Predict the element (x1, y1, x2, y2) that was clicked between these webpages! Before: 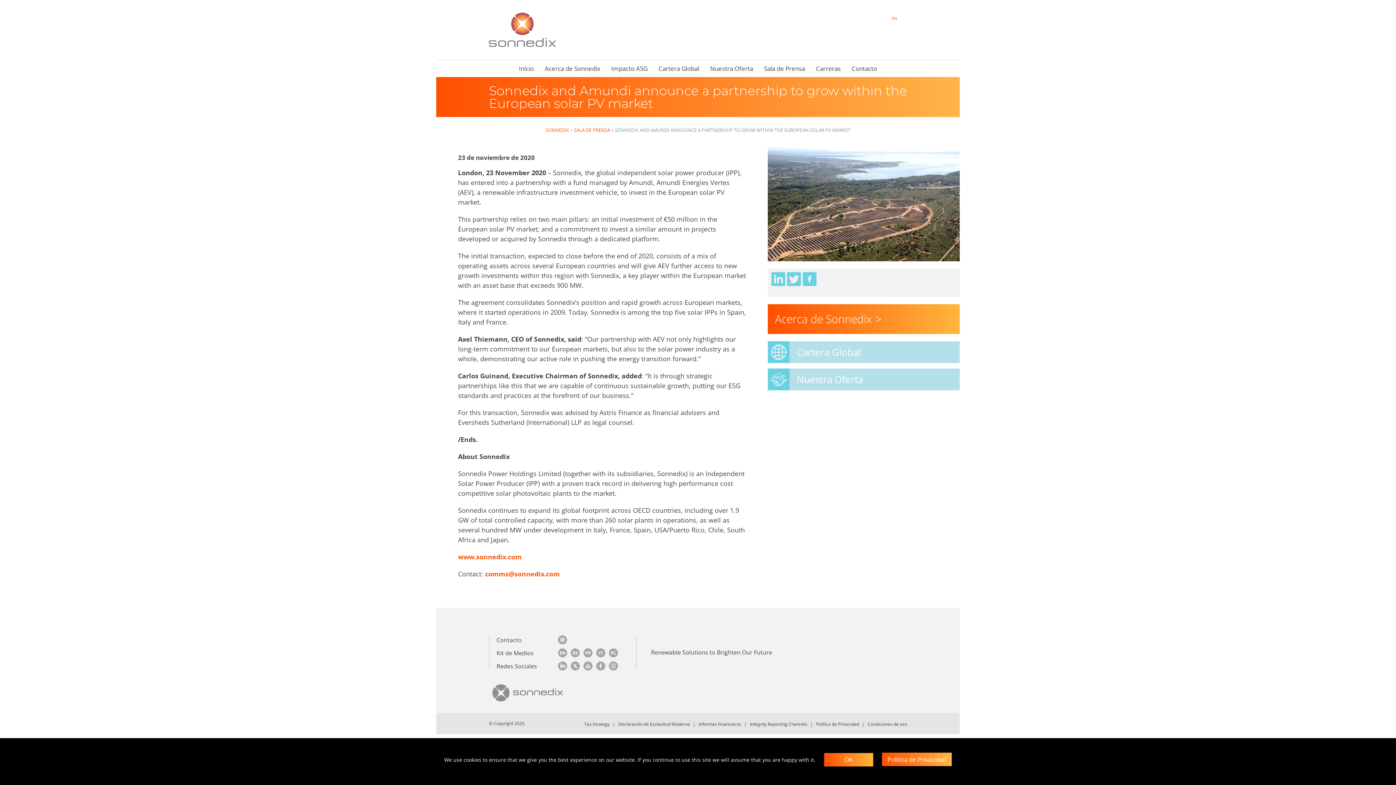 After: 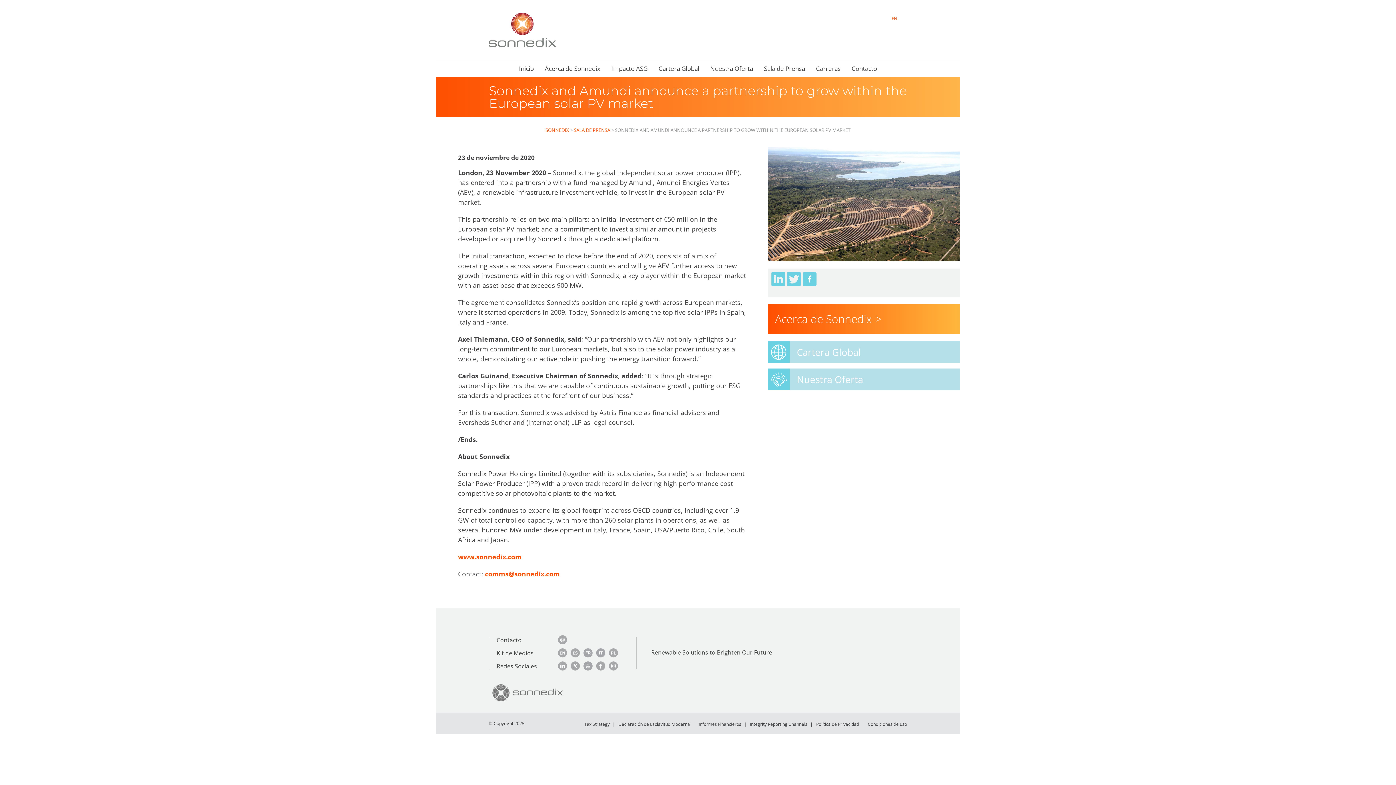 Action: bbox: (824, 753, 873, 766) label: OK